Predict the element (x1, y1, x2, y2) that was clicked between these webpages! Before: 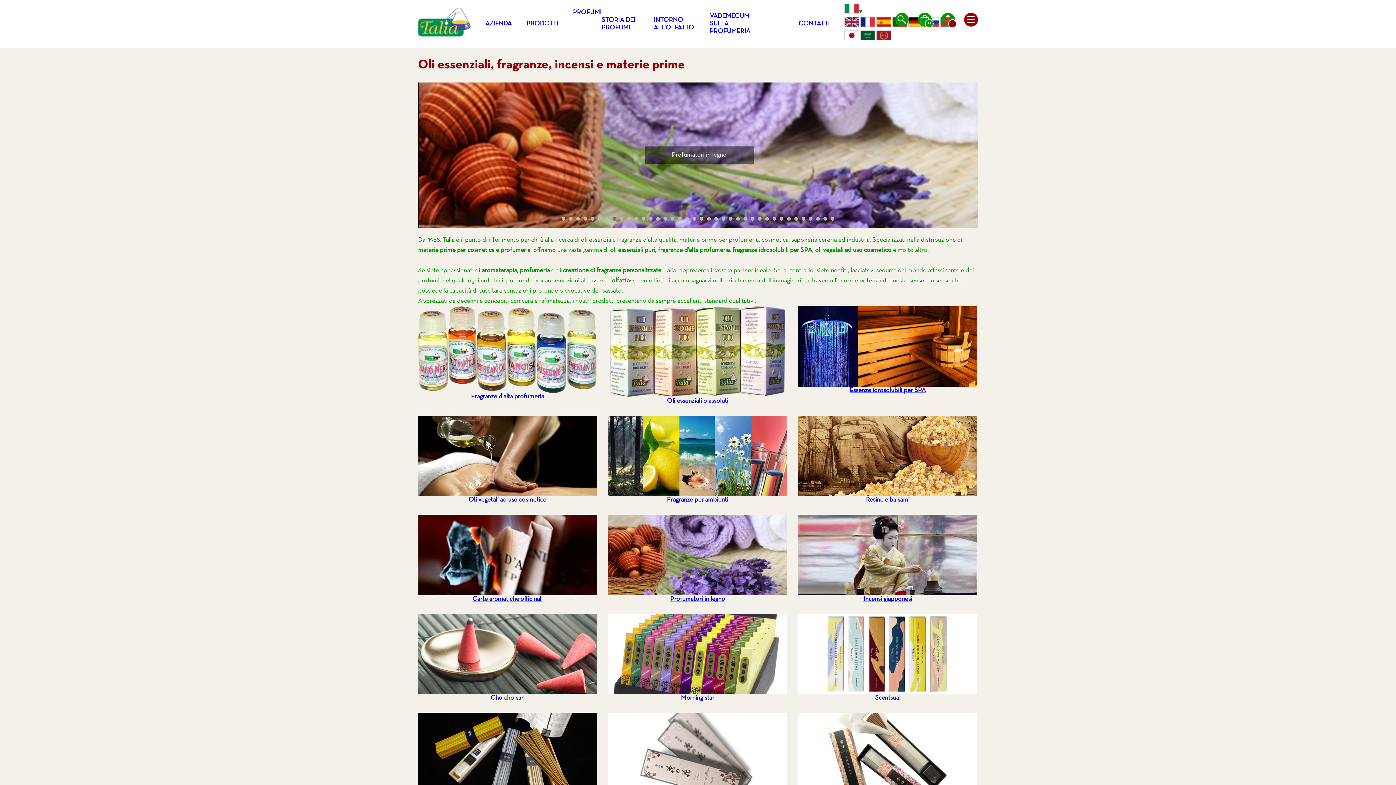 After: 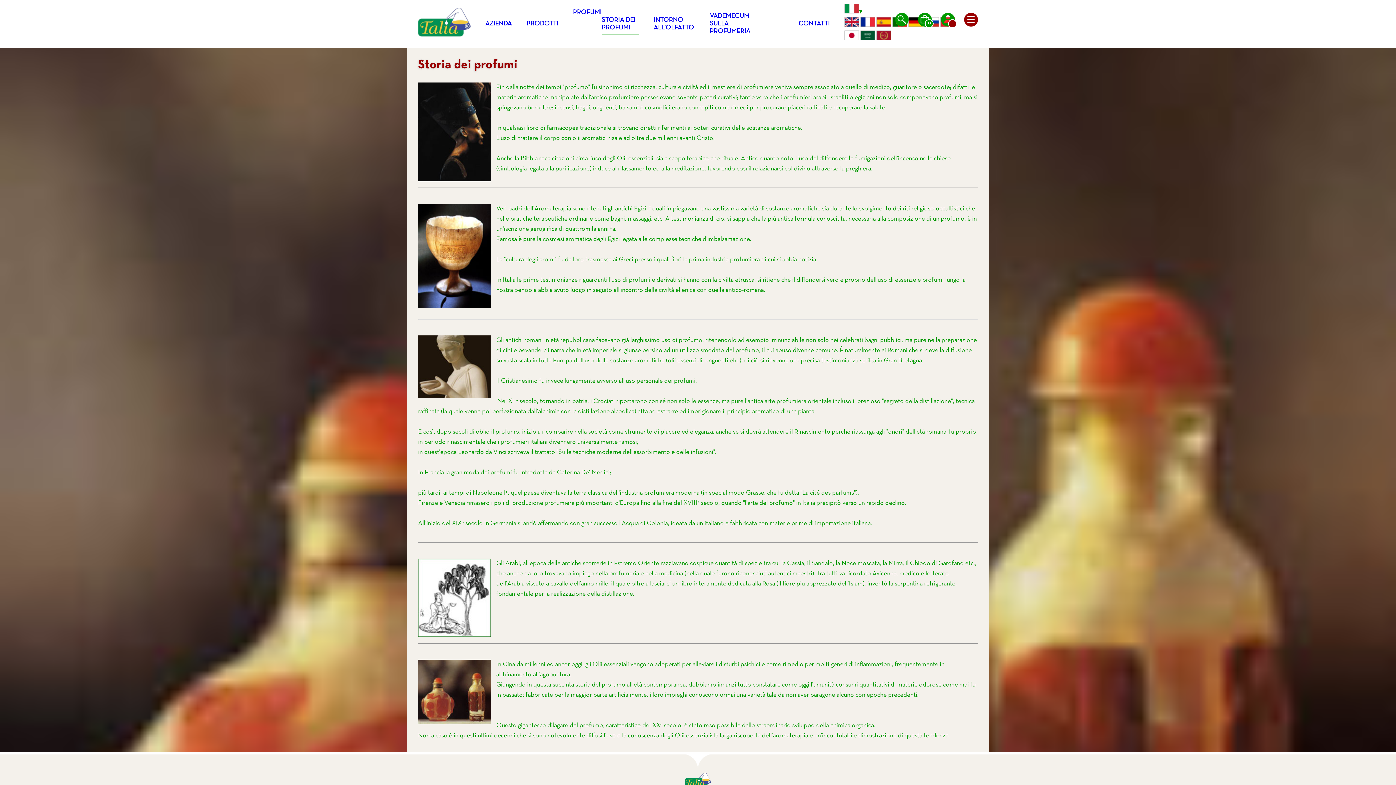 Action: bbox: (601, 16, 639, 31) label: STORIA DEI PROFUMI